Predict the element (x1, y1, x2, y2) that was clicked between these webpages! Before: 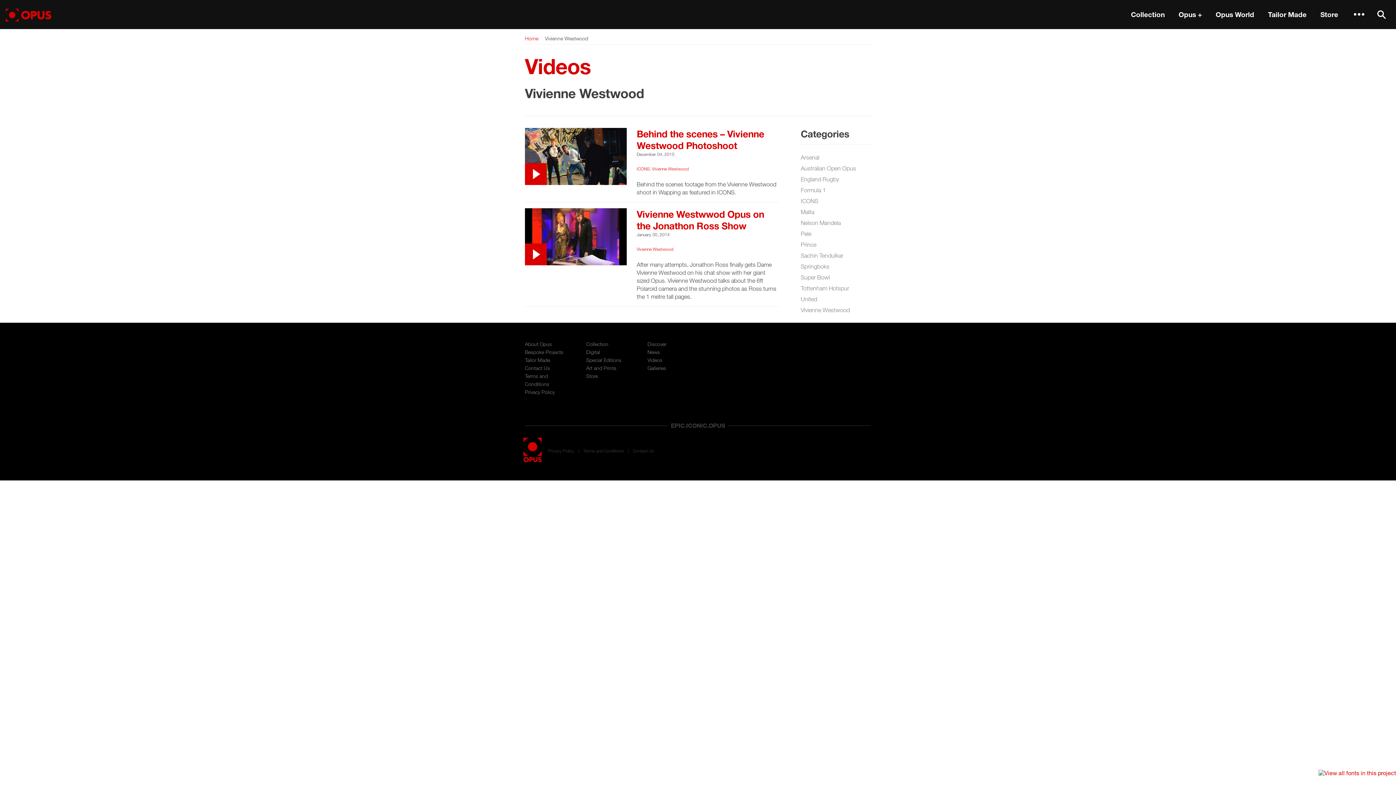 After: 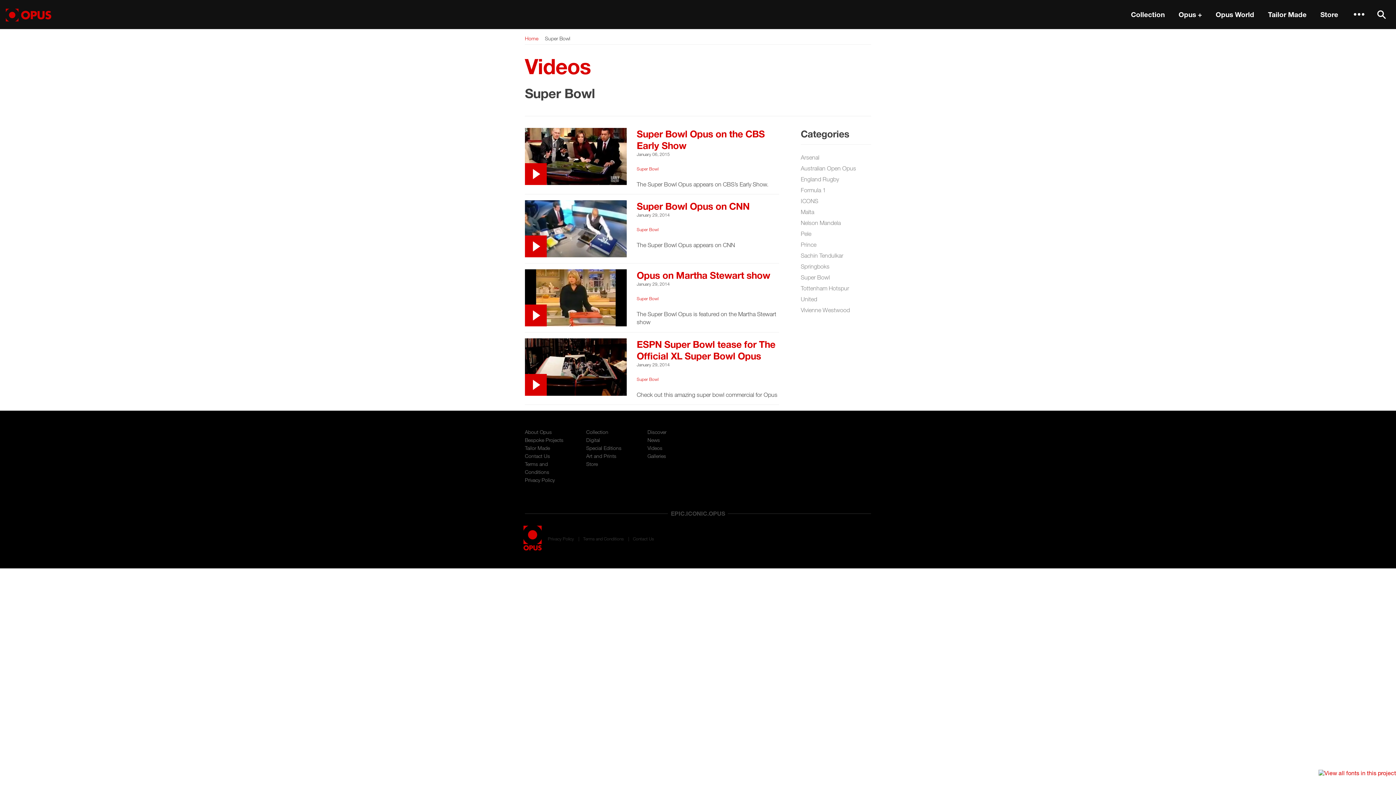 Action: bbox: (800, 274, 830, 280) label: Super Bowl